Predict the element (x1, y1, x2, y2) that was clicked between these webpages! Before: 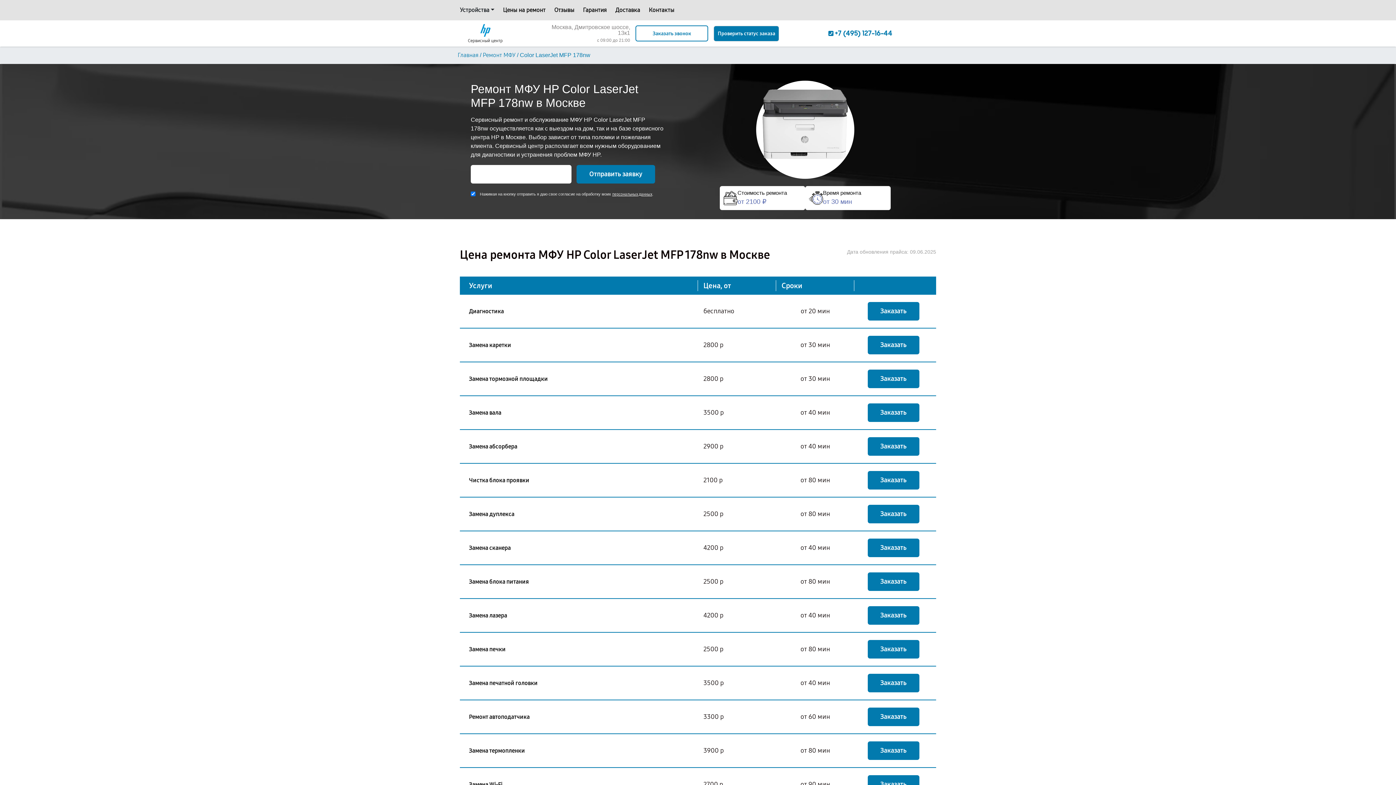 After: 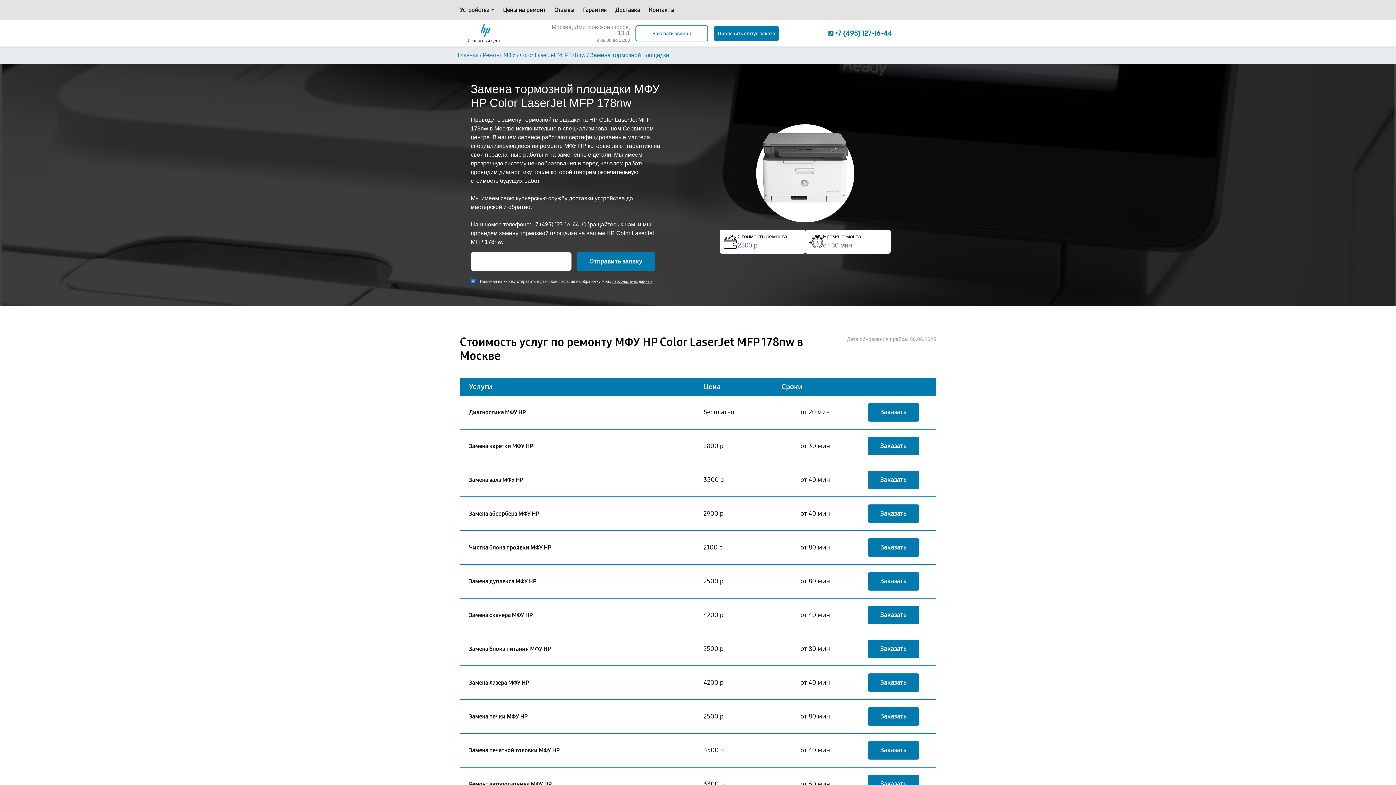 Action: bbox: (469, 374, 548, 383) label: Замена тормозной площадки